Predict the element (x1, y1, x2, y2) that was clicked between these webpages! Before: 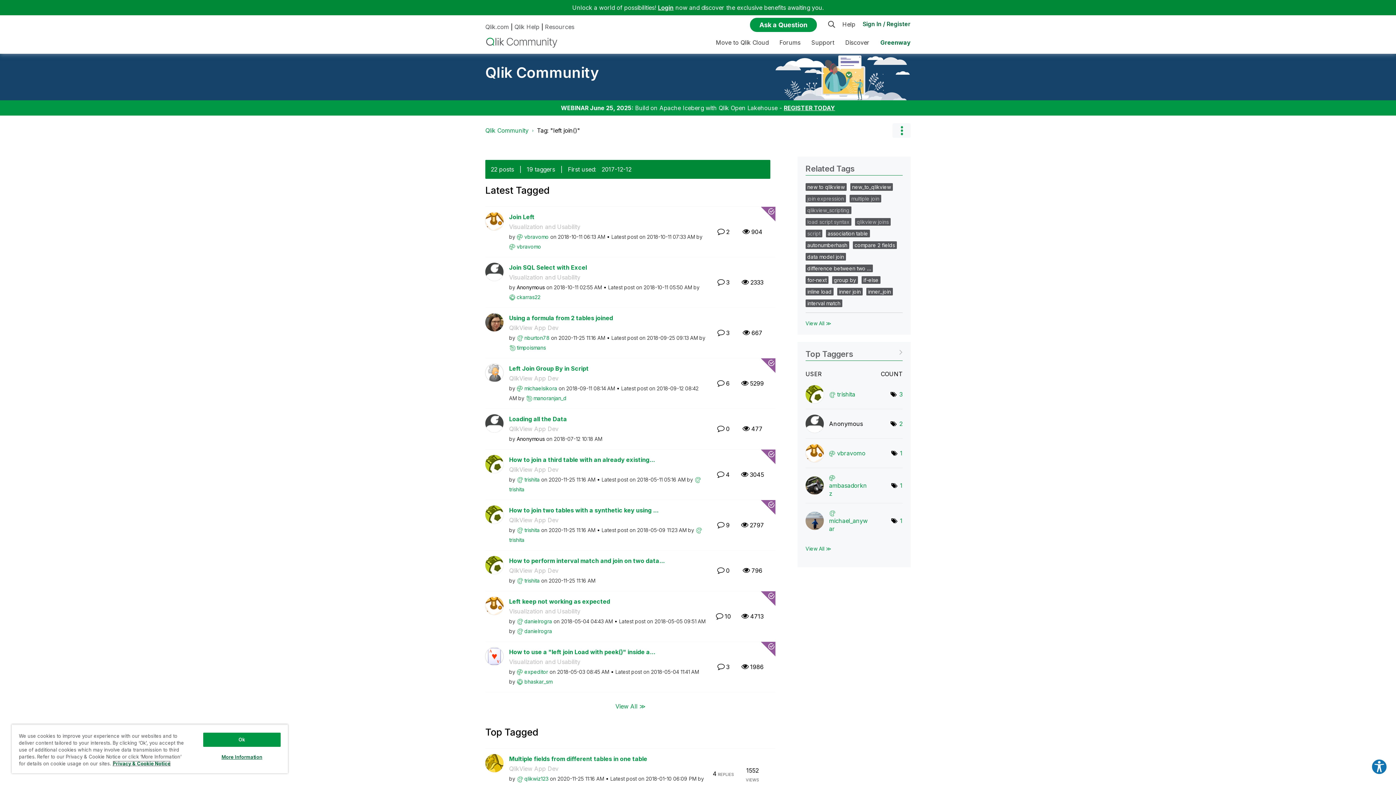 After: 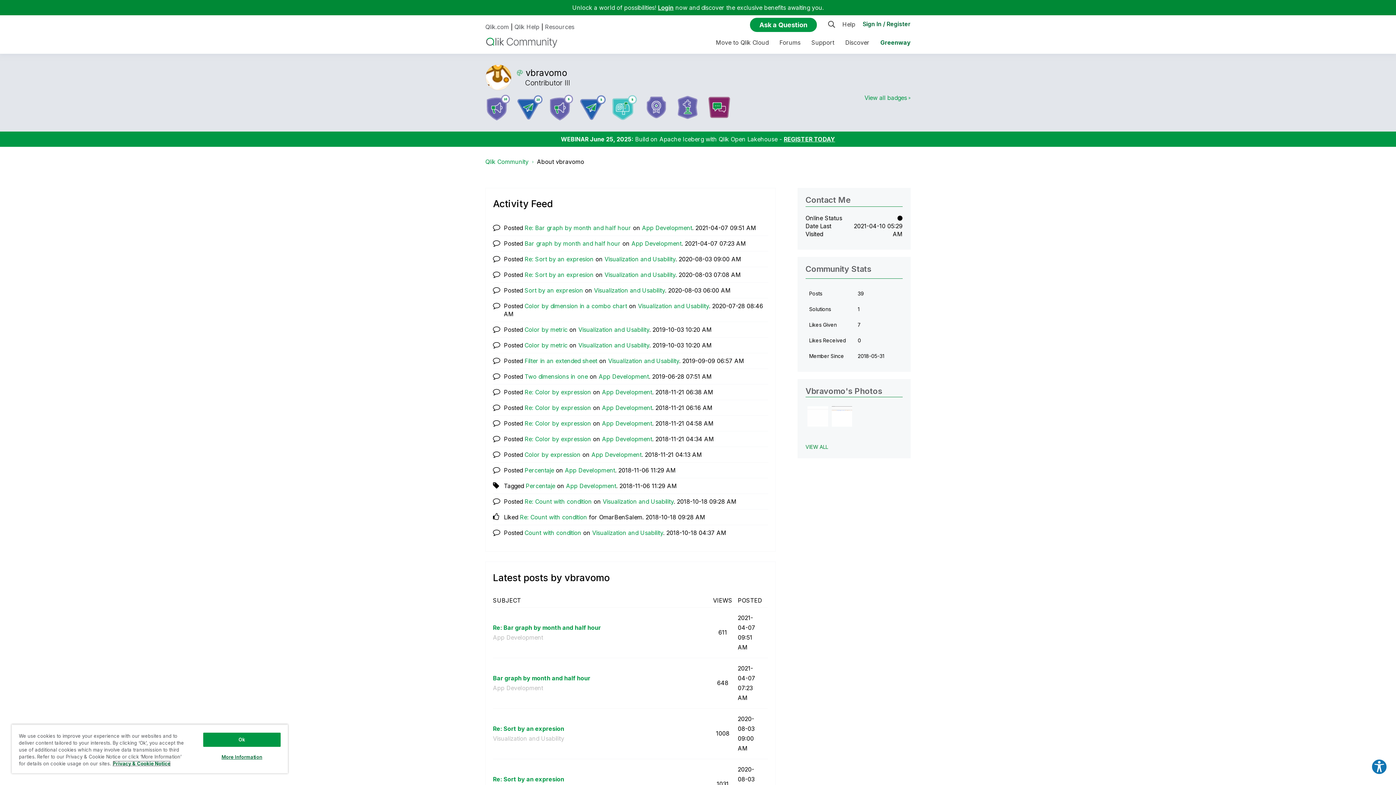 Action: label: View Profile of vbravomo bbox: (837, 449, 865, 457)